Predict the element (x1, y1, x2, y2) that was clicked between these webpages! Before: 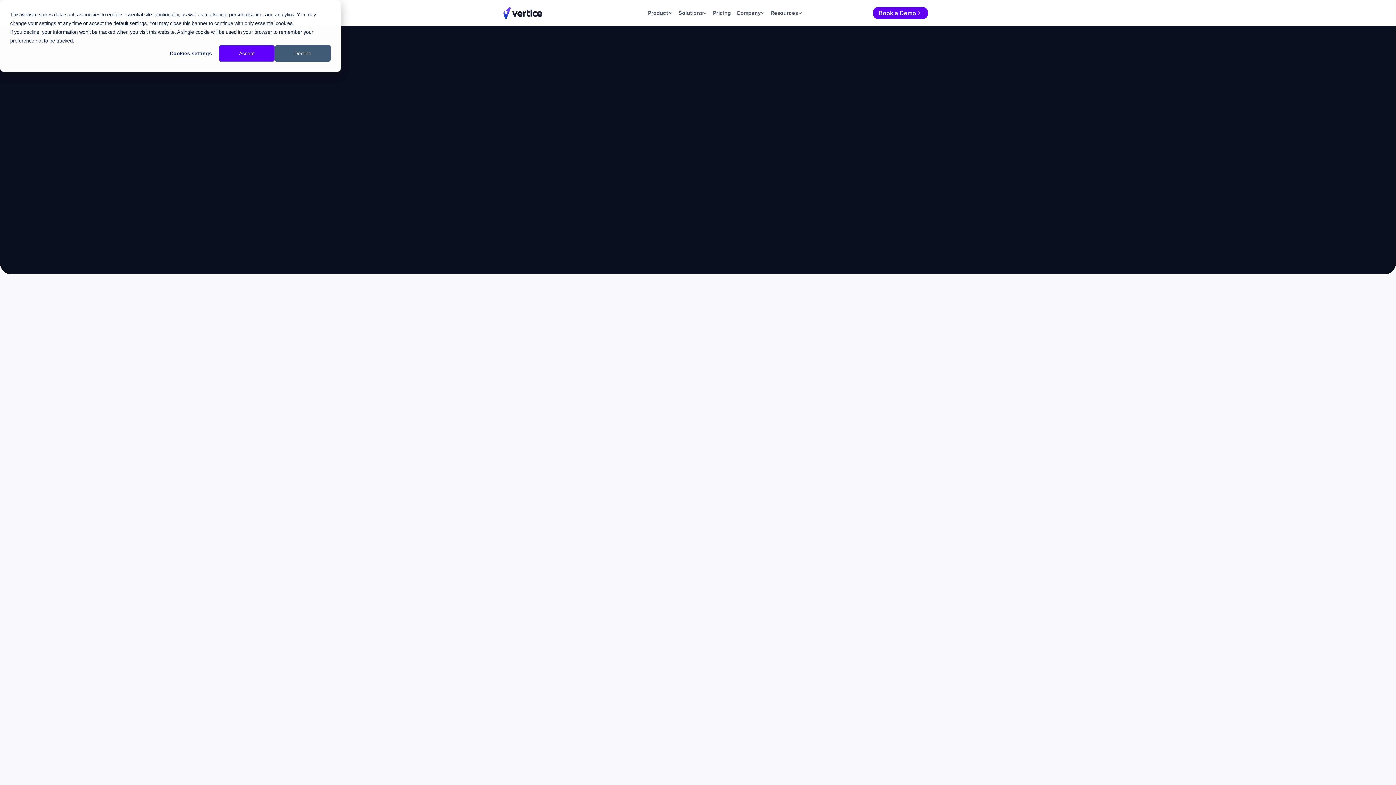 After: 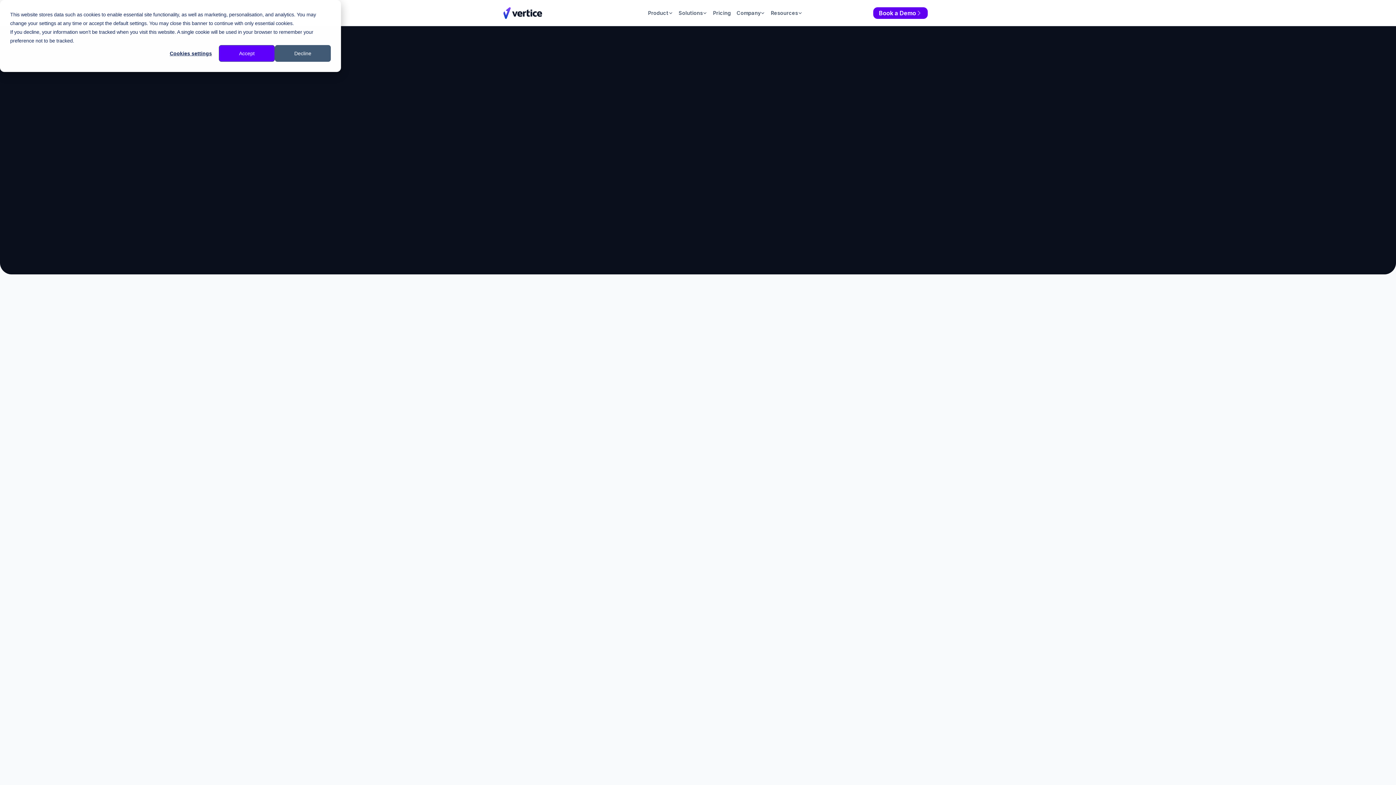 Action: label: Product bbox: (645, 6, 675, 19)